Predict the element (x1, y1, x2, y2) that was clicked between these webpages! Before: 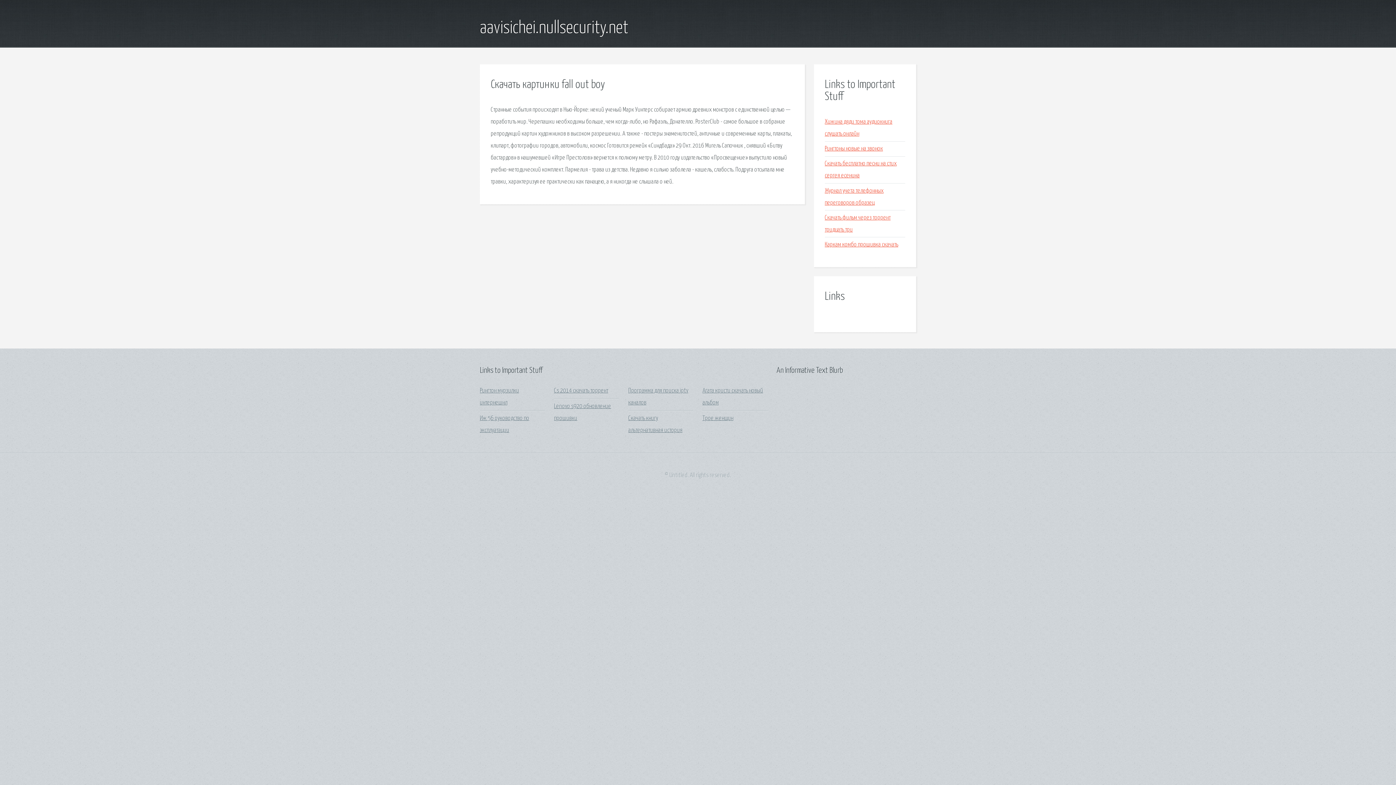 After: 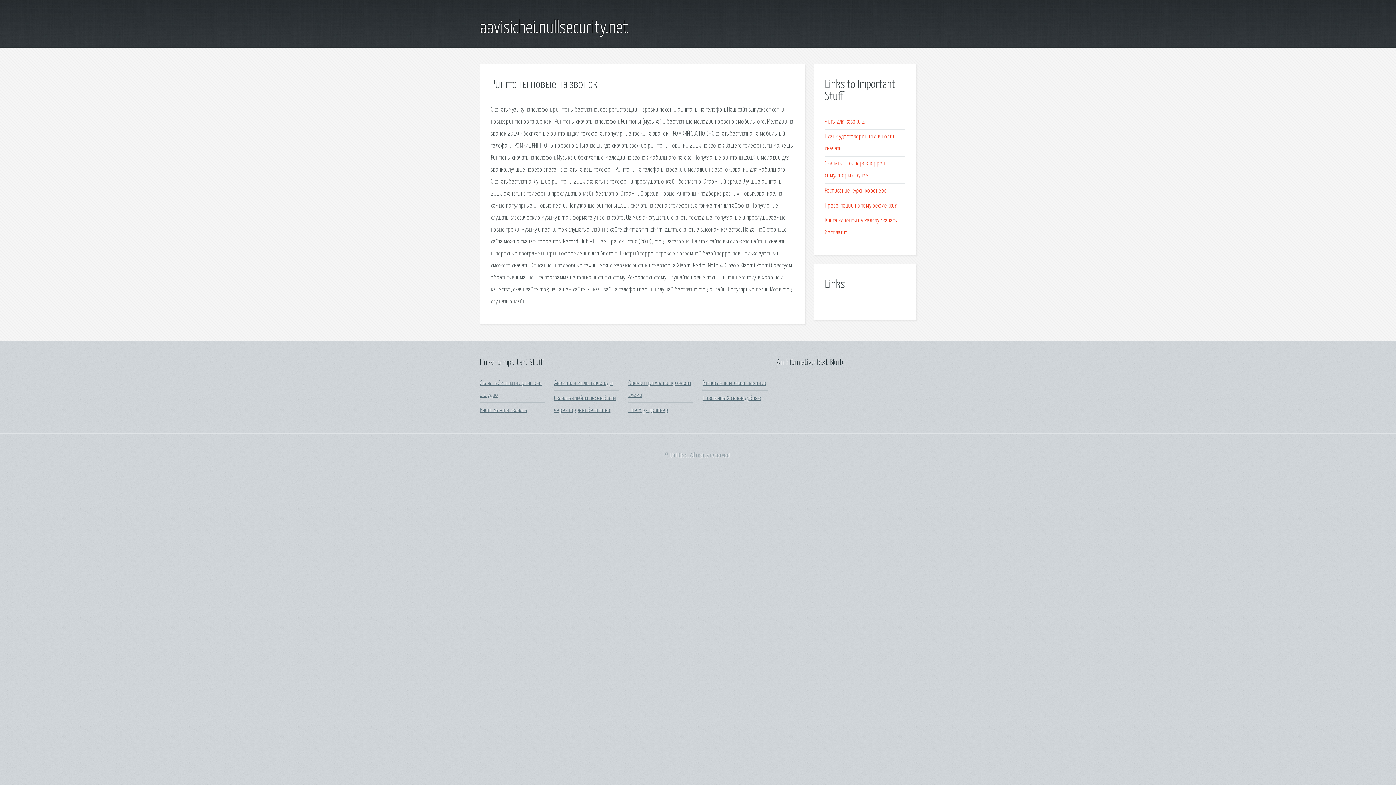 Action: bbox: (825, 145, 883, 152) label: Рингтоны новые на звонок